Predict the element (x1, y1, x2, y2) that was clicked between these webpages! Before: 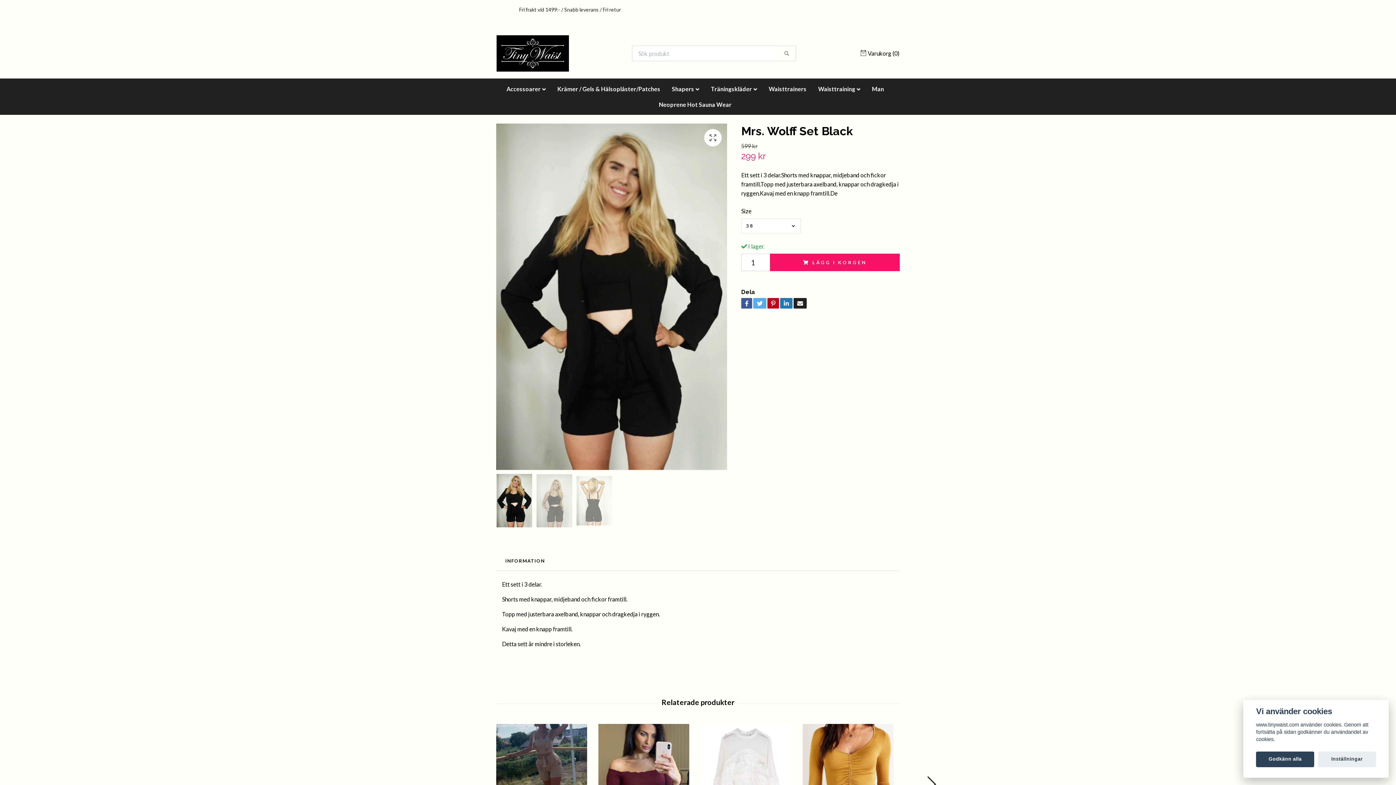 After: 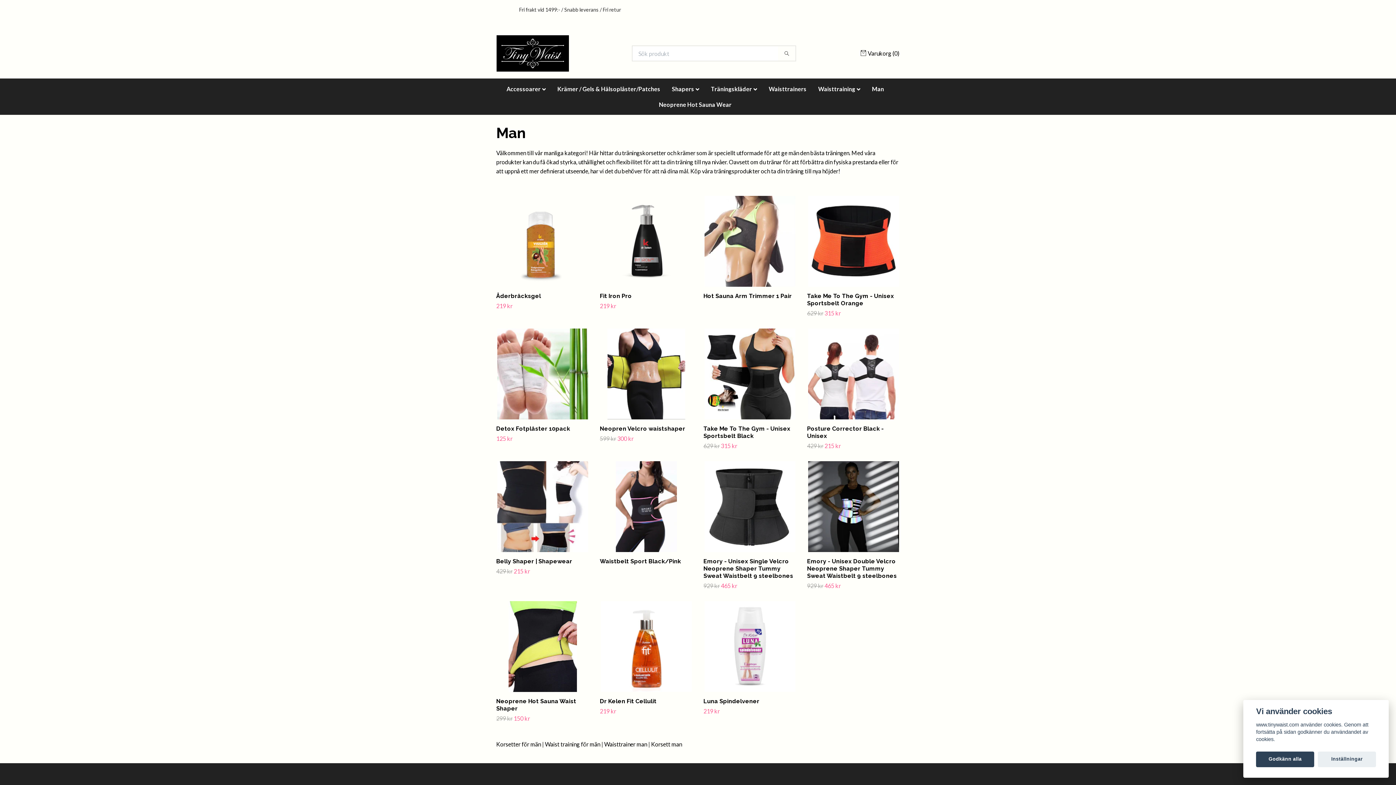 Action: bbox: (866, 81, 890, 96) label: Man